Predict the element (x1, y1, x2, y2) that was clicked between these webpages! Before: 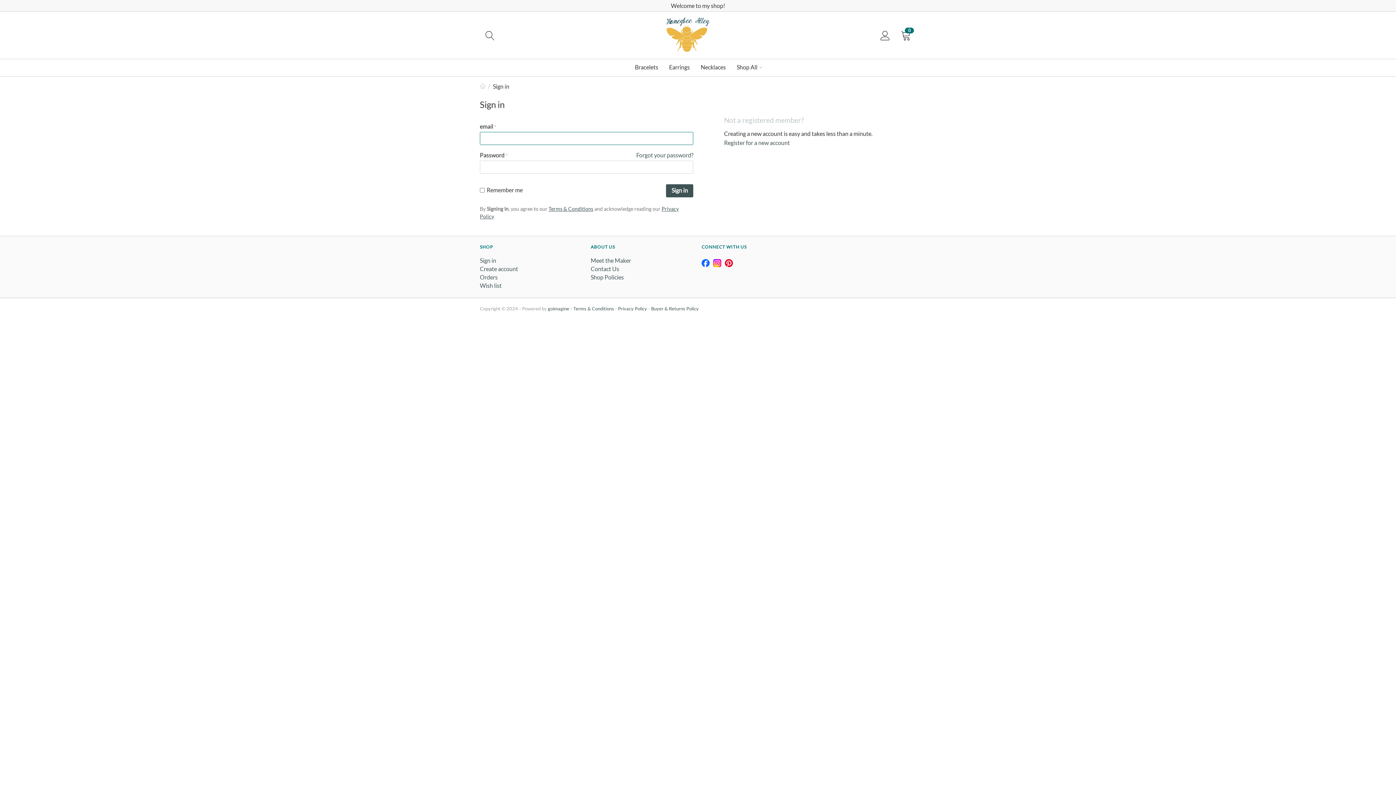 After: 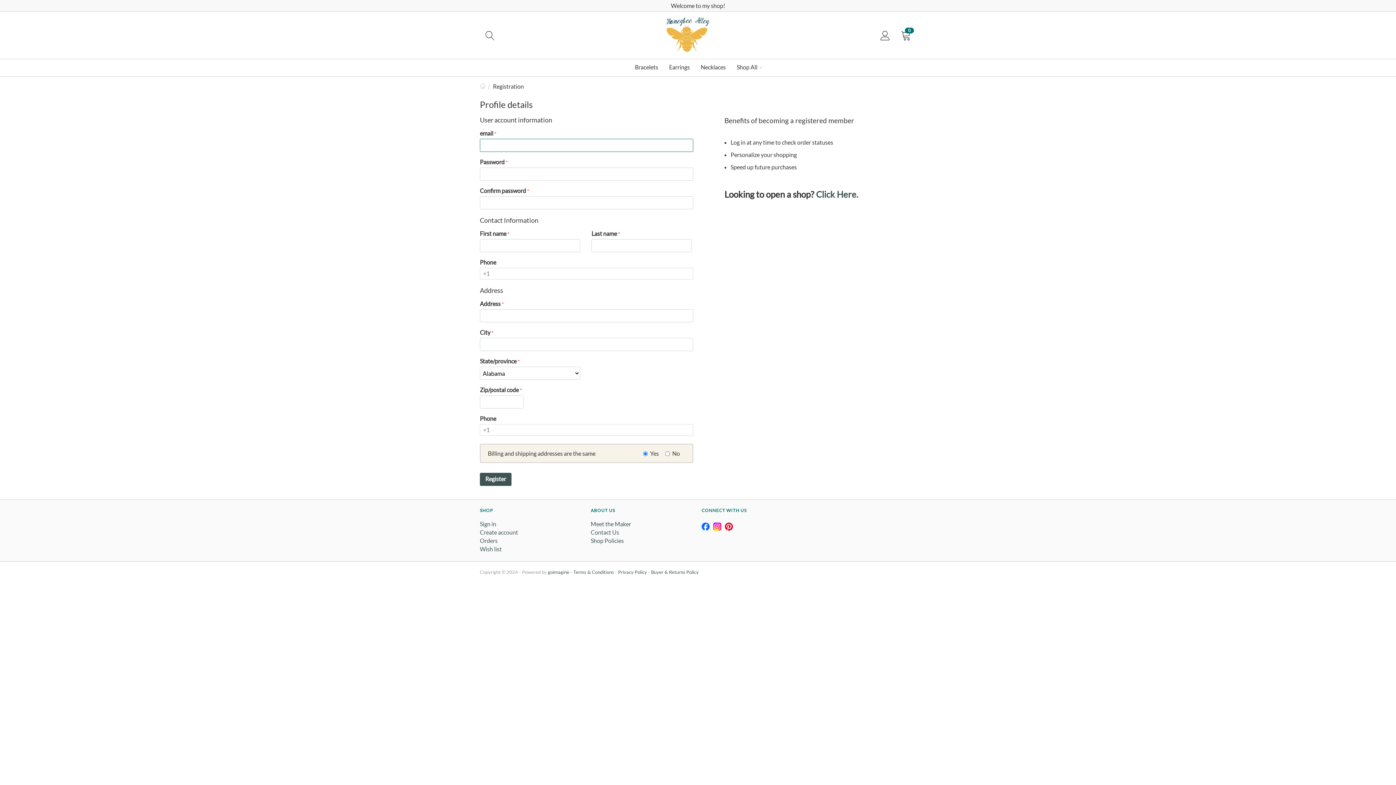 Action: bbox: (480, 265, 518, 272) label: Create account